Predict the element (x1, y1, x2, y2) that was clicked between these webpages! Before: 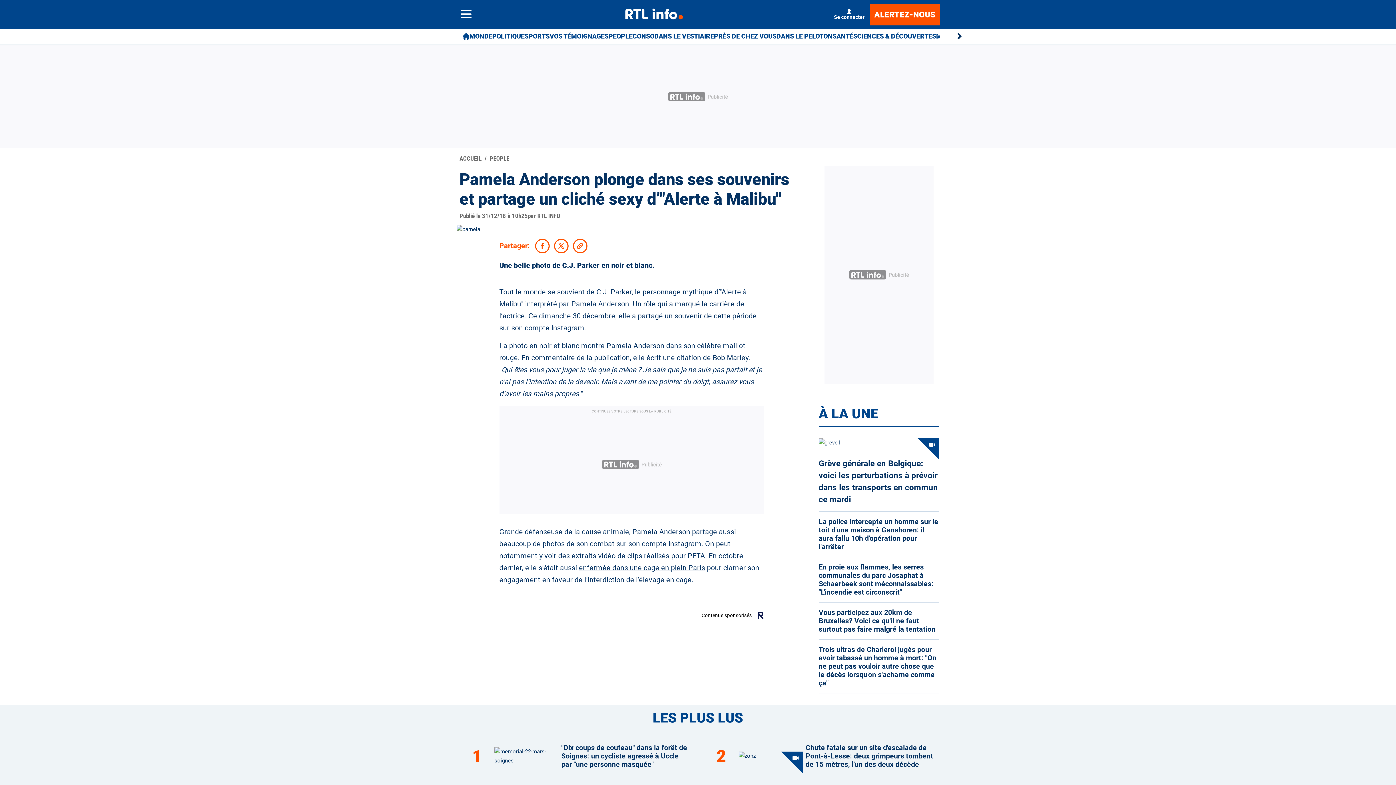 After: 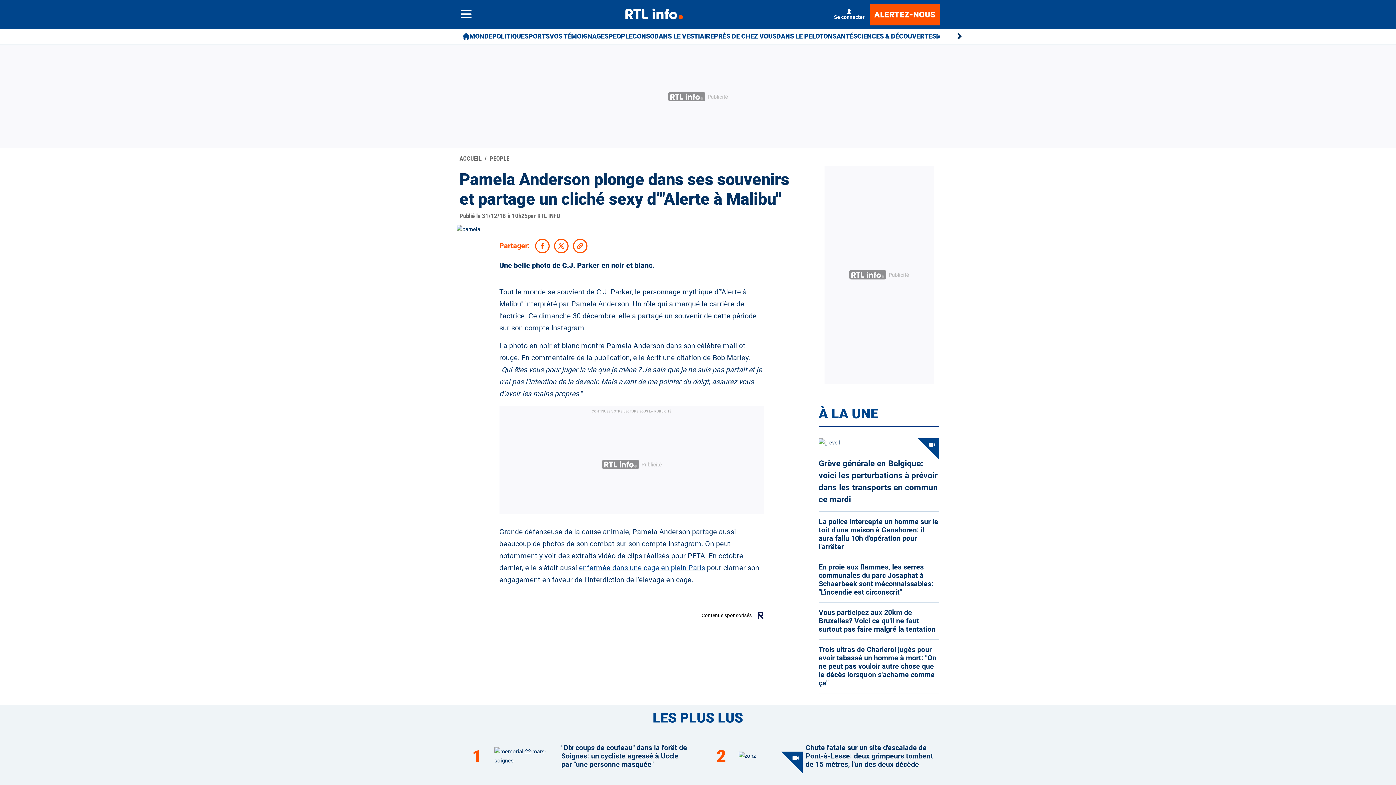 Action: bbox: (579, 563, 705, 572) label: enfermée dans une cage en plein Paris